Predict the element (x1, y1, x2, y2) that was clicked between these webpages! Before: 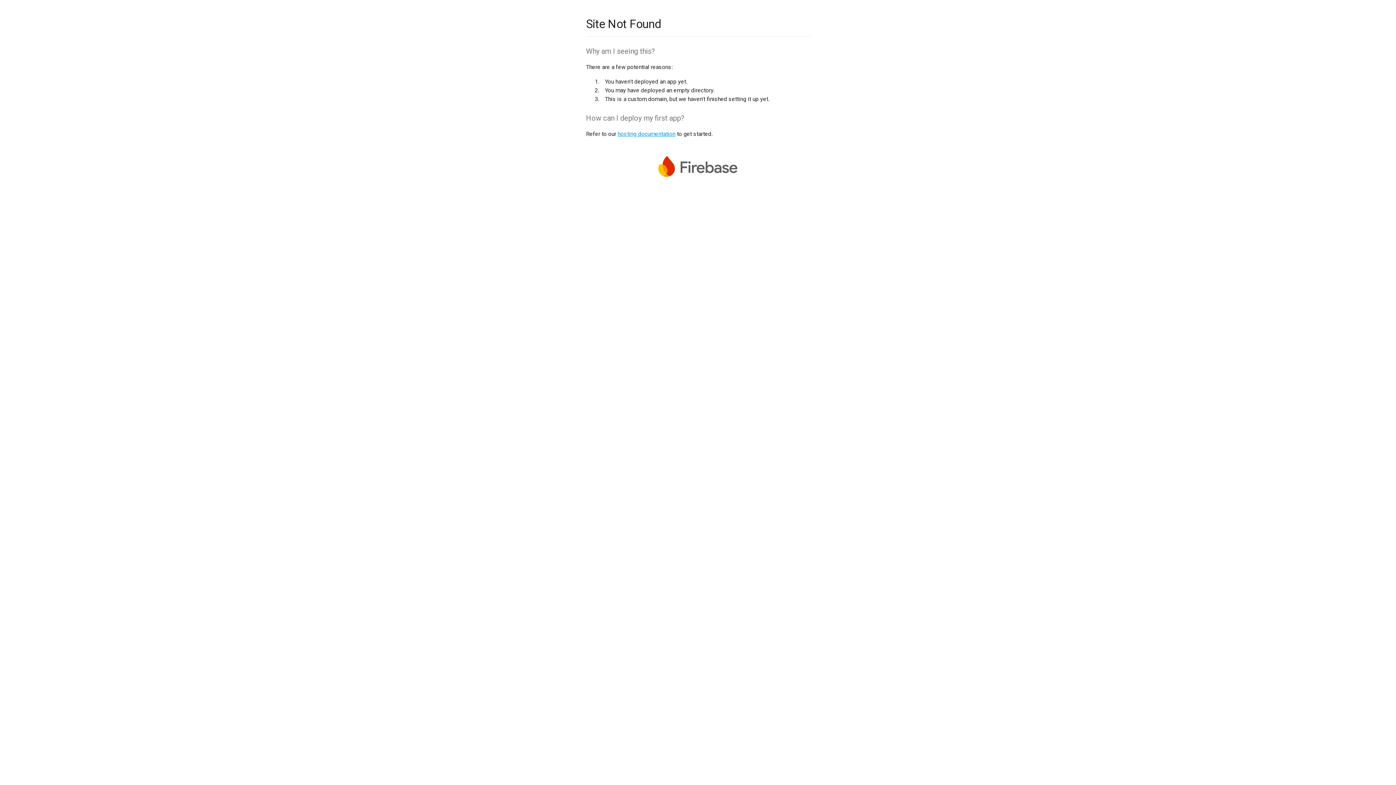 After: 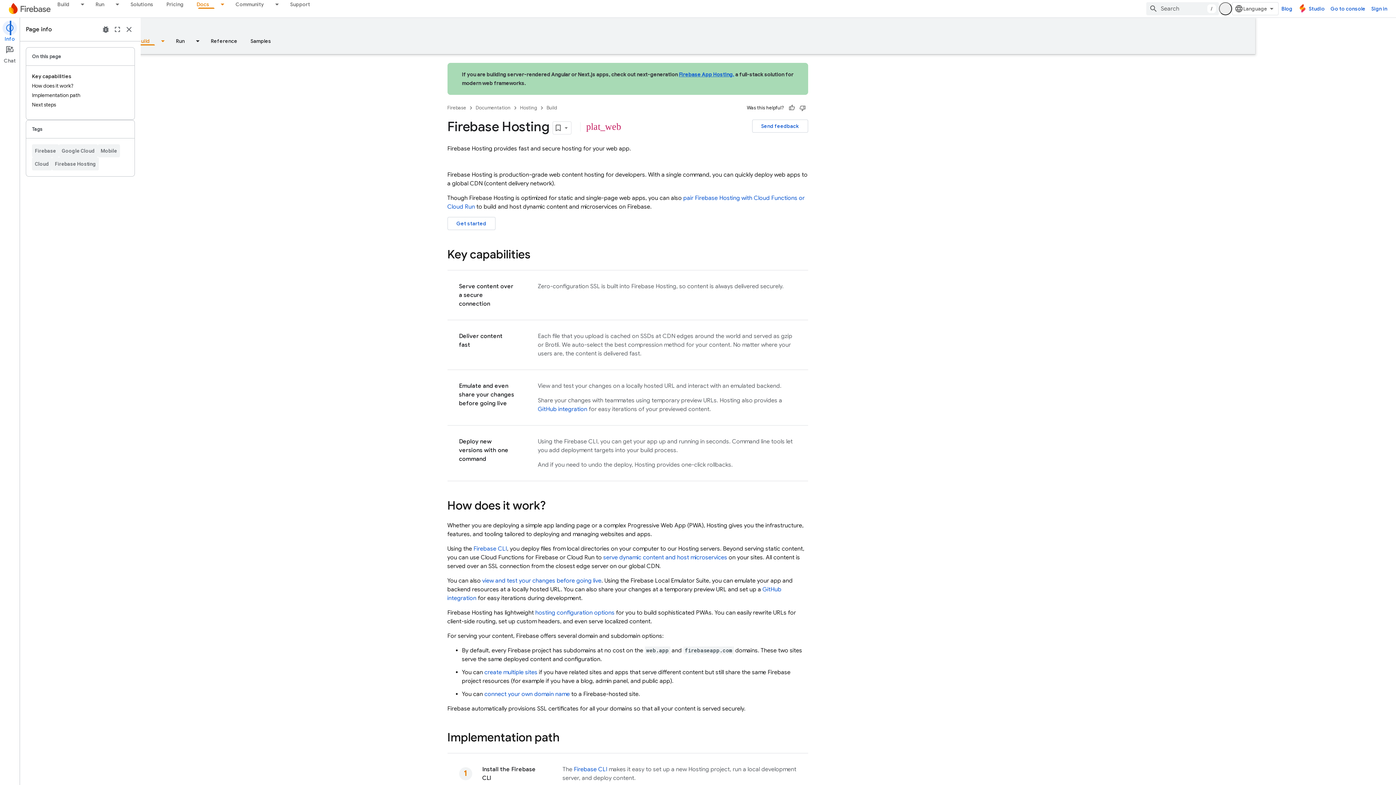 Action: bbox: (617, 130, 675, 137) label: hosting documentation